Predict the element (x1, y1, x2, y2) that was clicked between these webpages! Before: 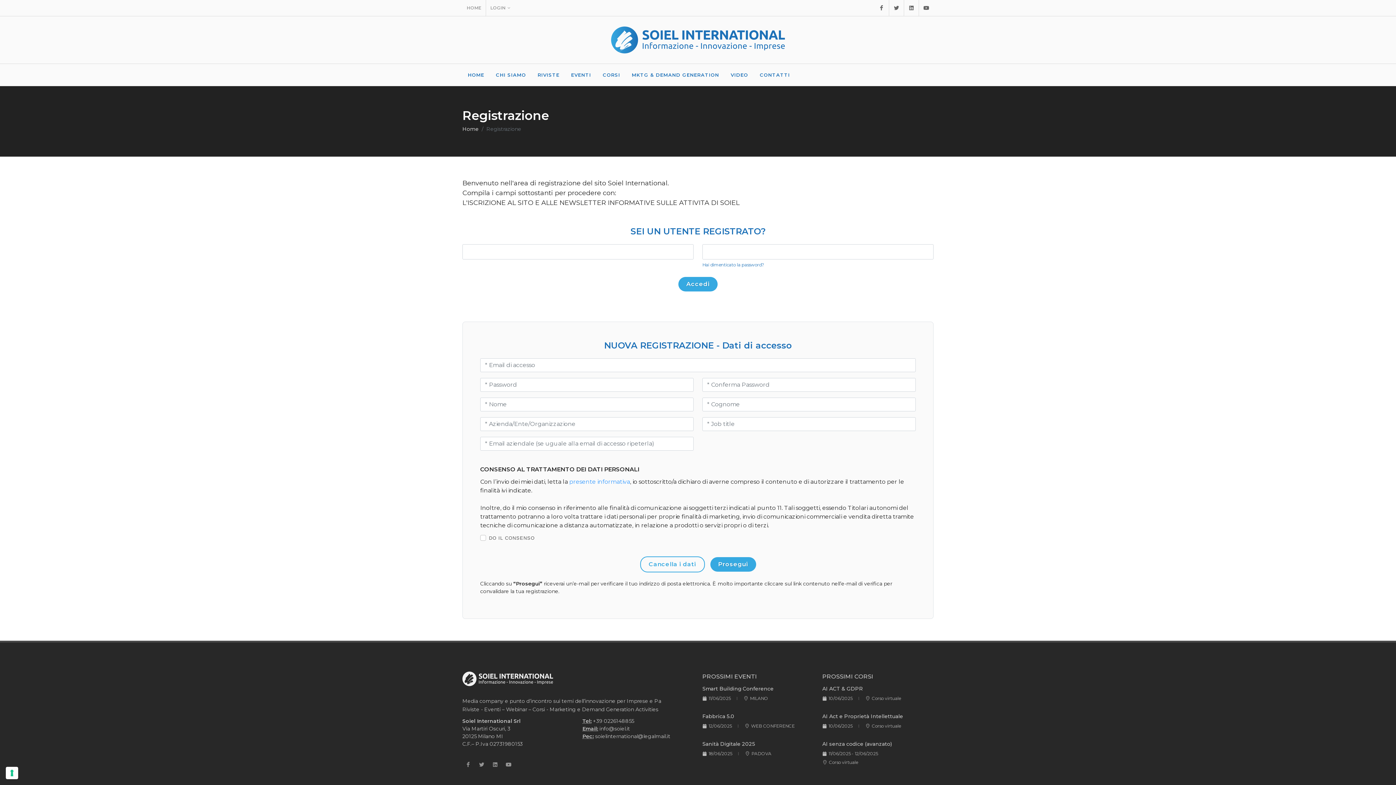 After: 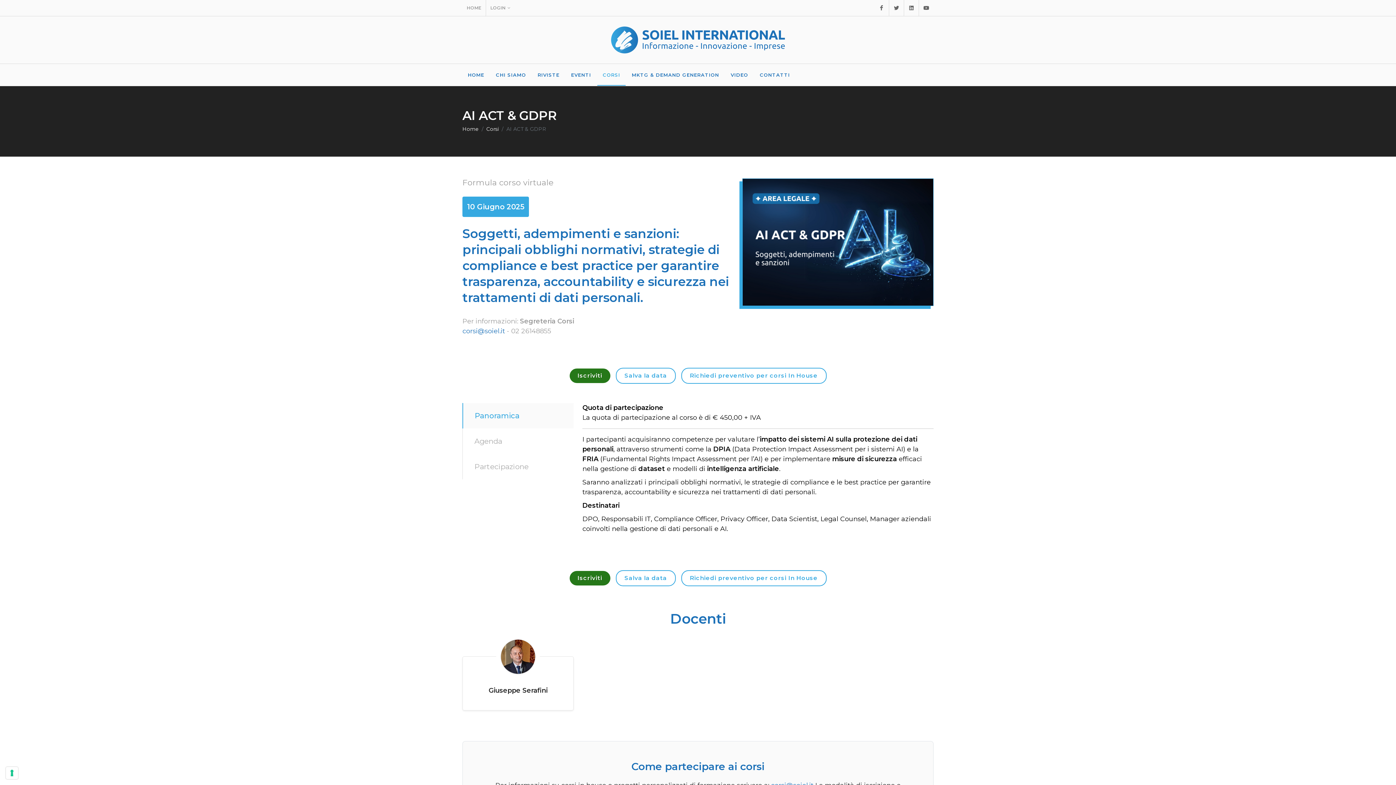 Action: bbox: (822, 685, 863, 693) label: AI ACT & GDPR